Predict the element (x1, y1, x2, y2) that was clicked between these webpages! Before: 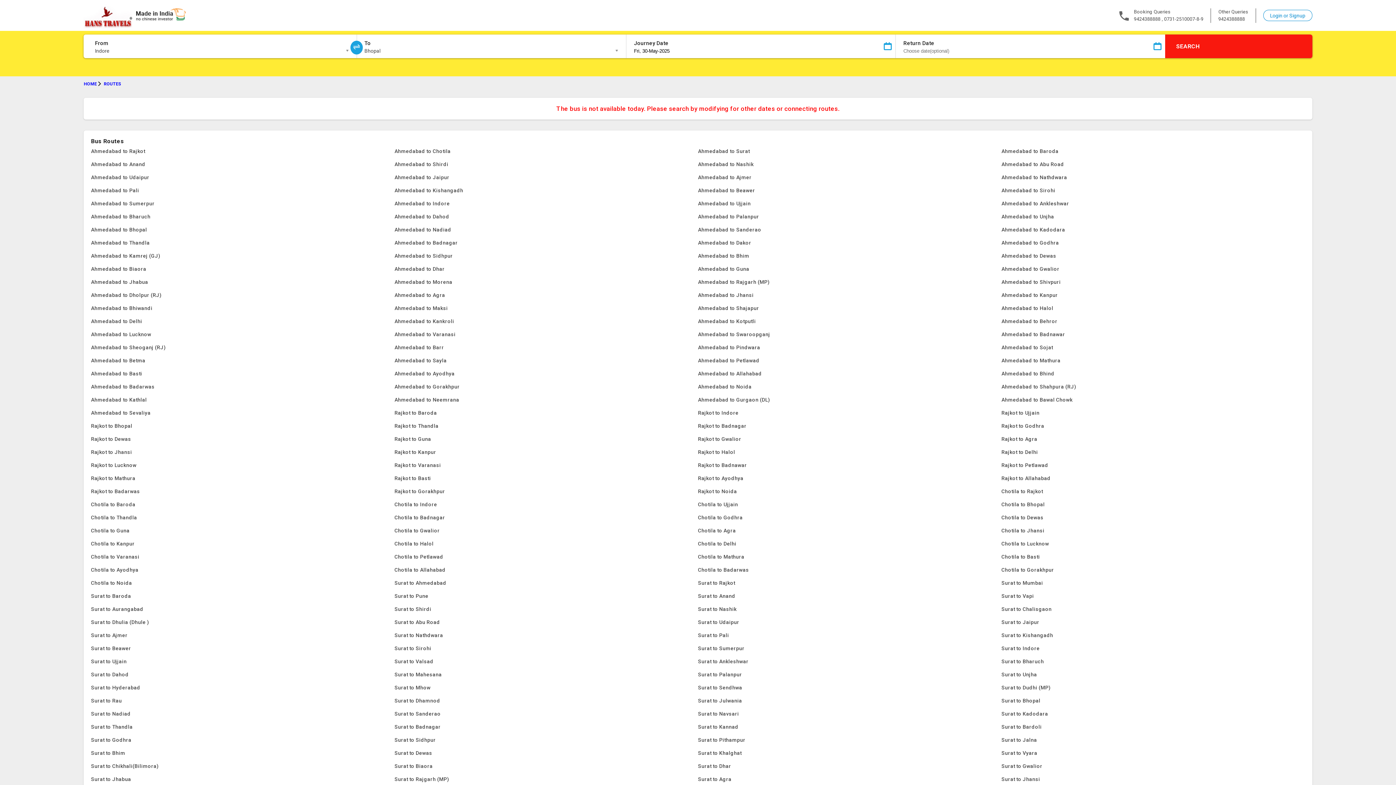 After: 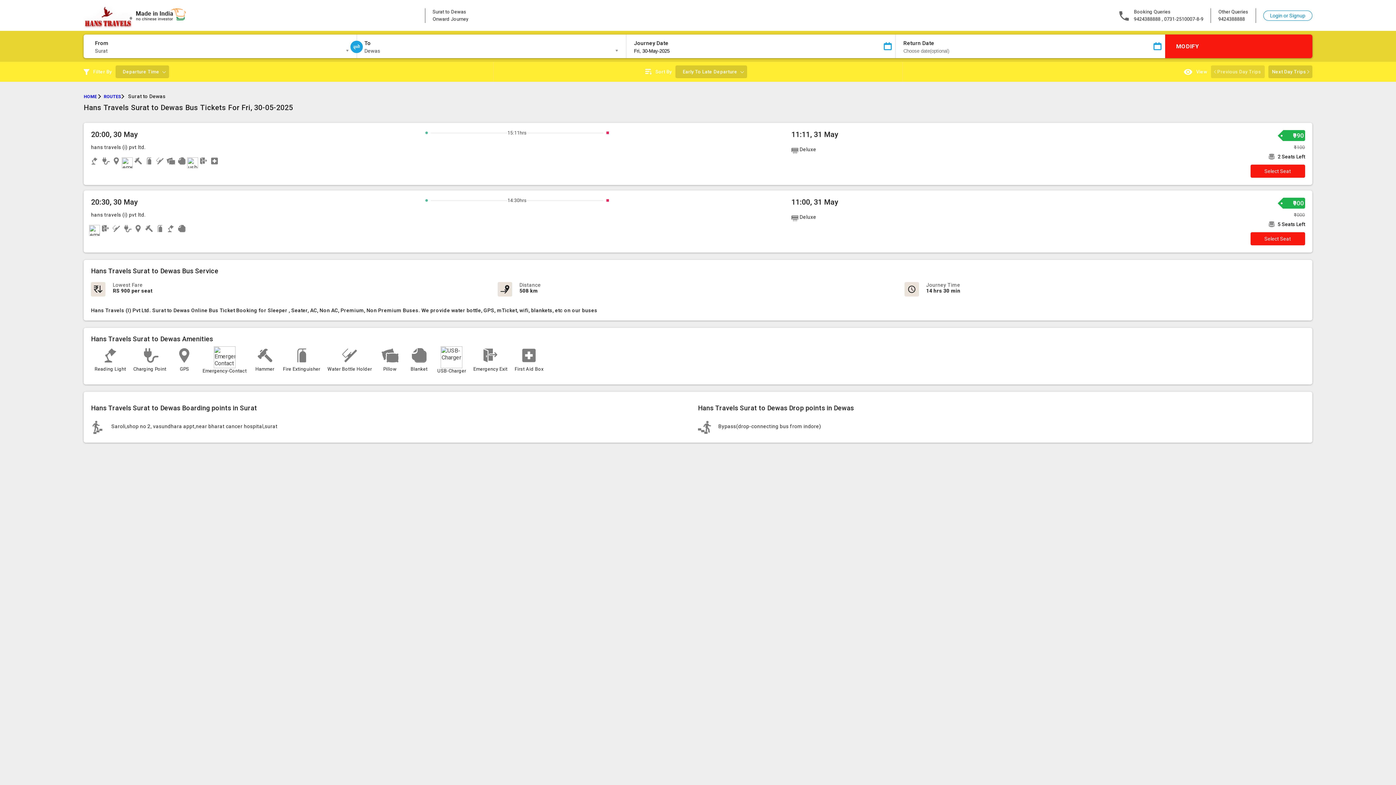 Action: label: Surat to Dewas bbox: (394, 746, 698, 760)